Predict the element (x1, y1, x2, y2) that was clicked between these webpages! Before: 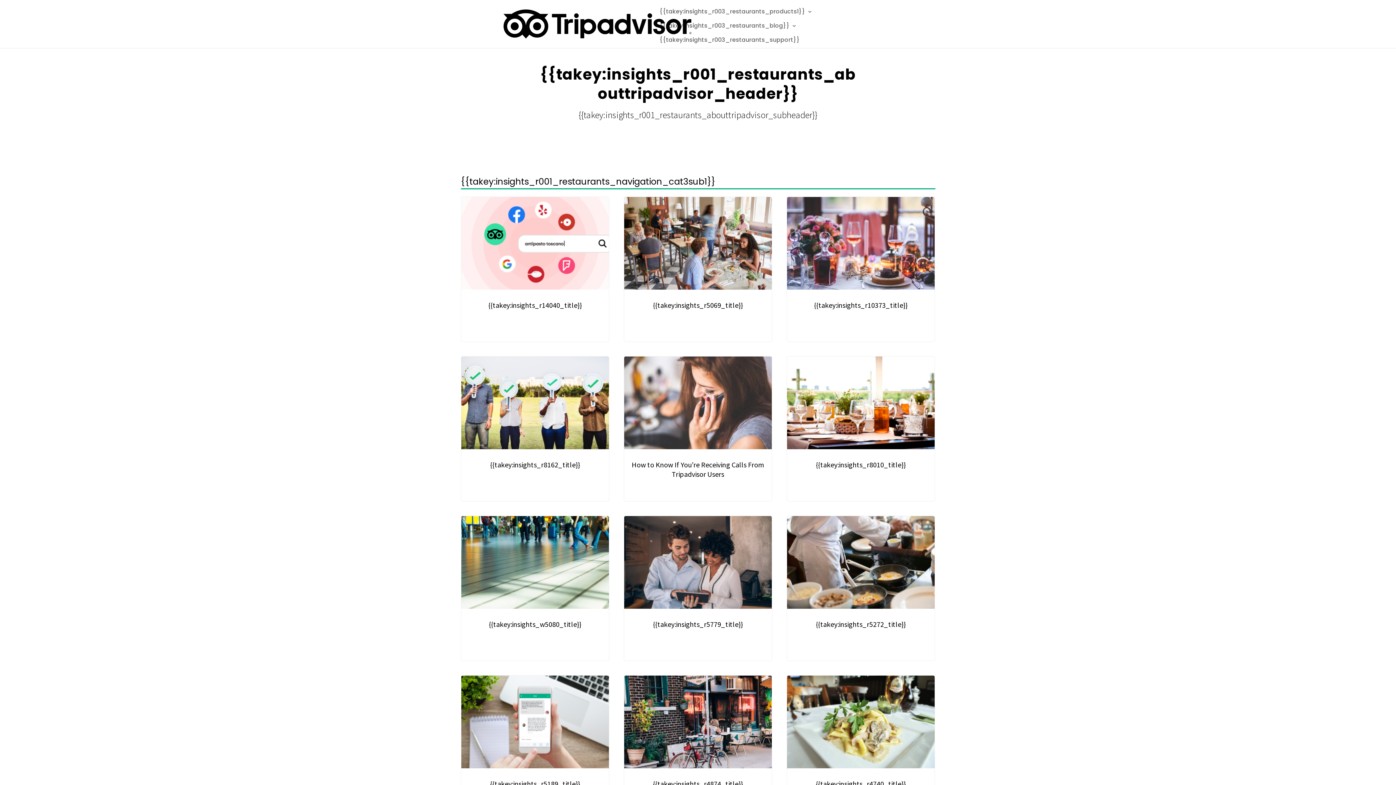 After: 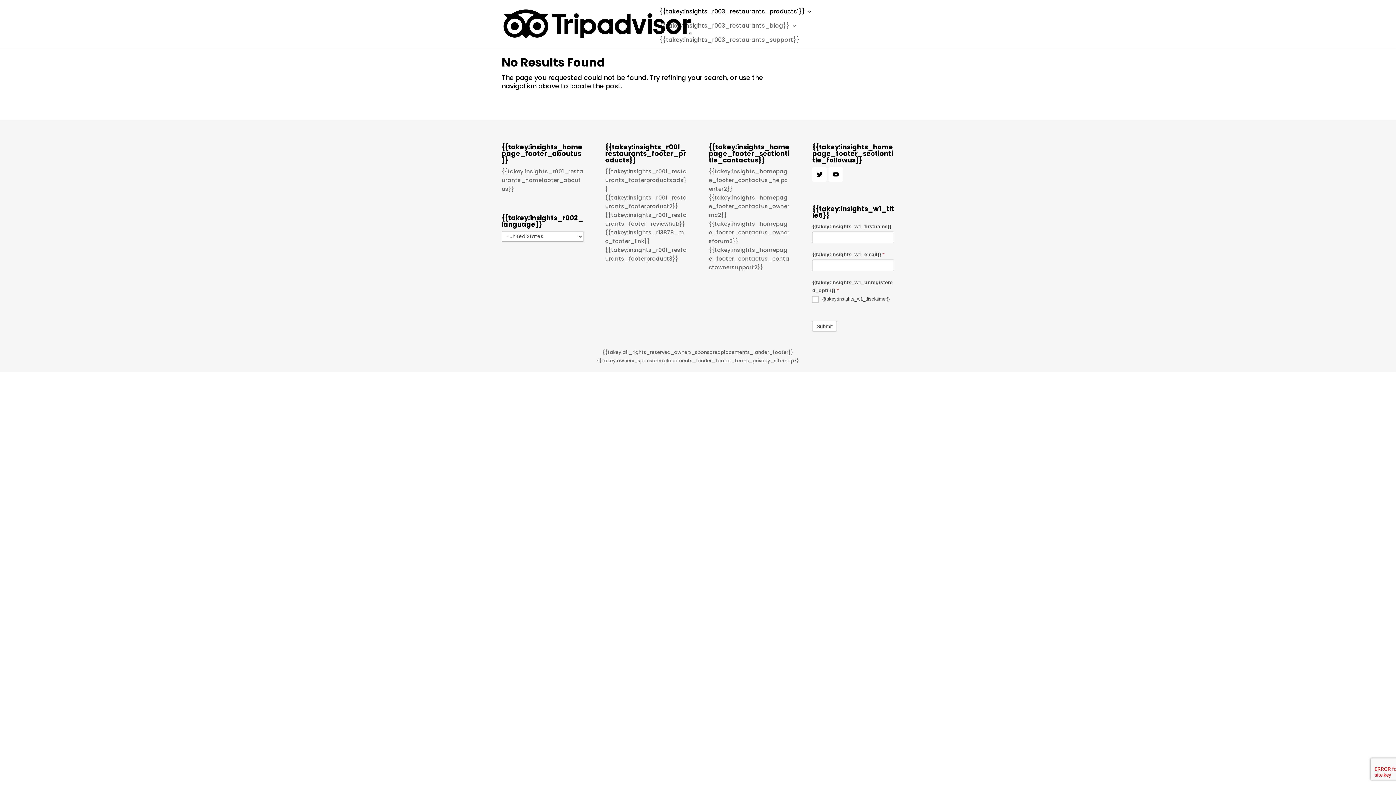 Action: bbox: (659, 9, 812, 19) label: {{takey:insights_r003_restaurants_products1}}